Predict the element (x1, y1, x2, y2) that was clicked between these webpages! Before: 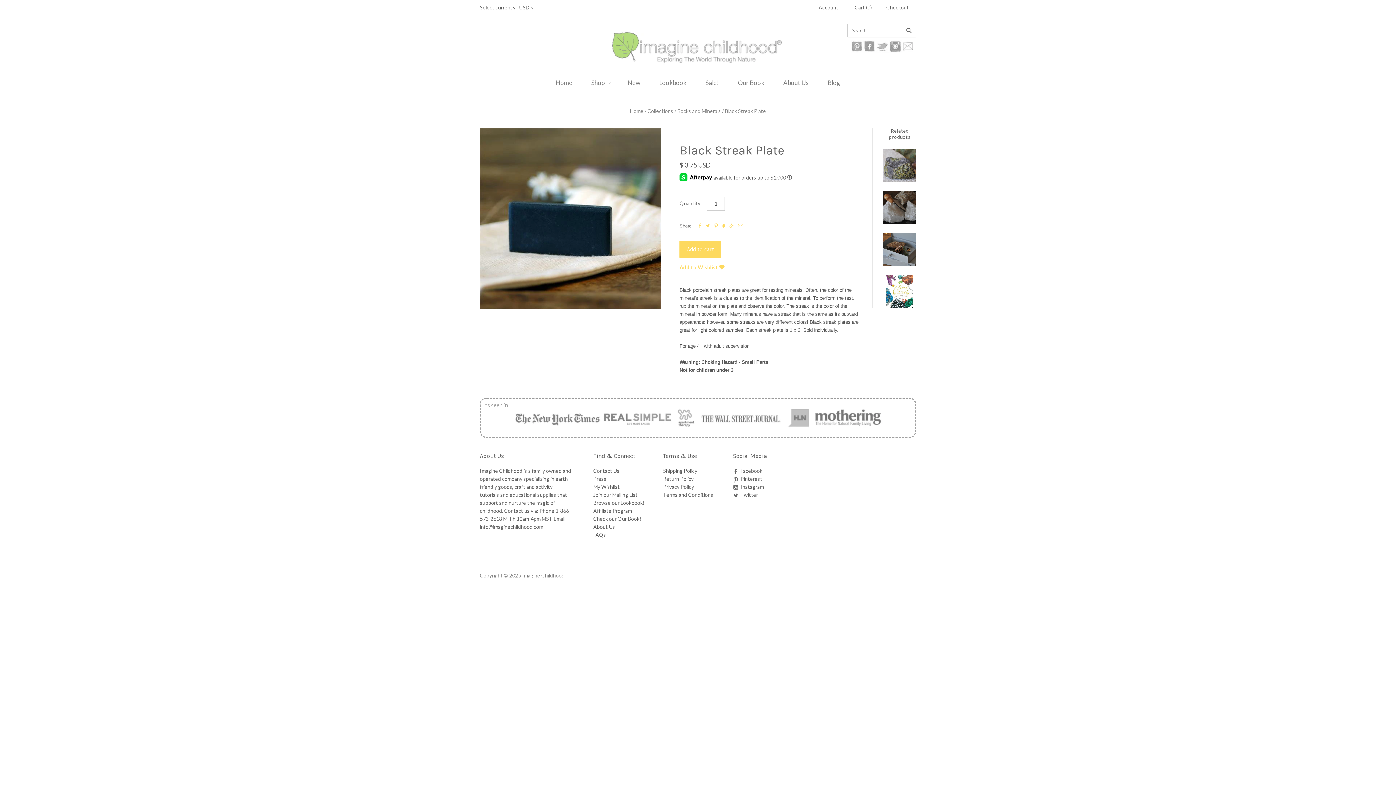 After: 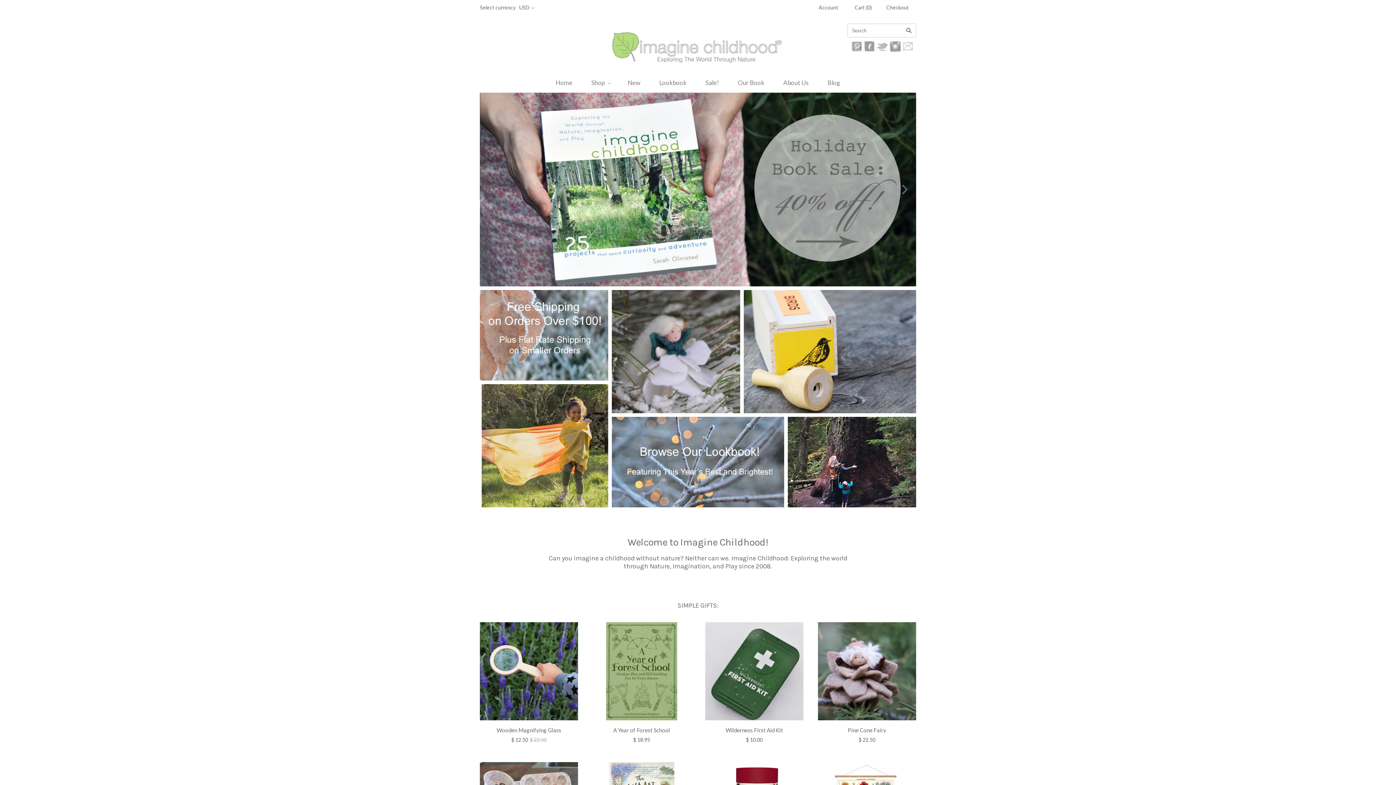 Action: bbox: (609, 29, 786, 66)